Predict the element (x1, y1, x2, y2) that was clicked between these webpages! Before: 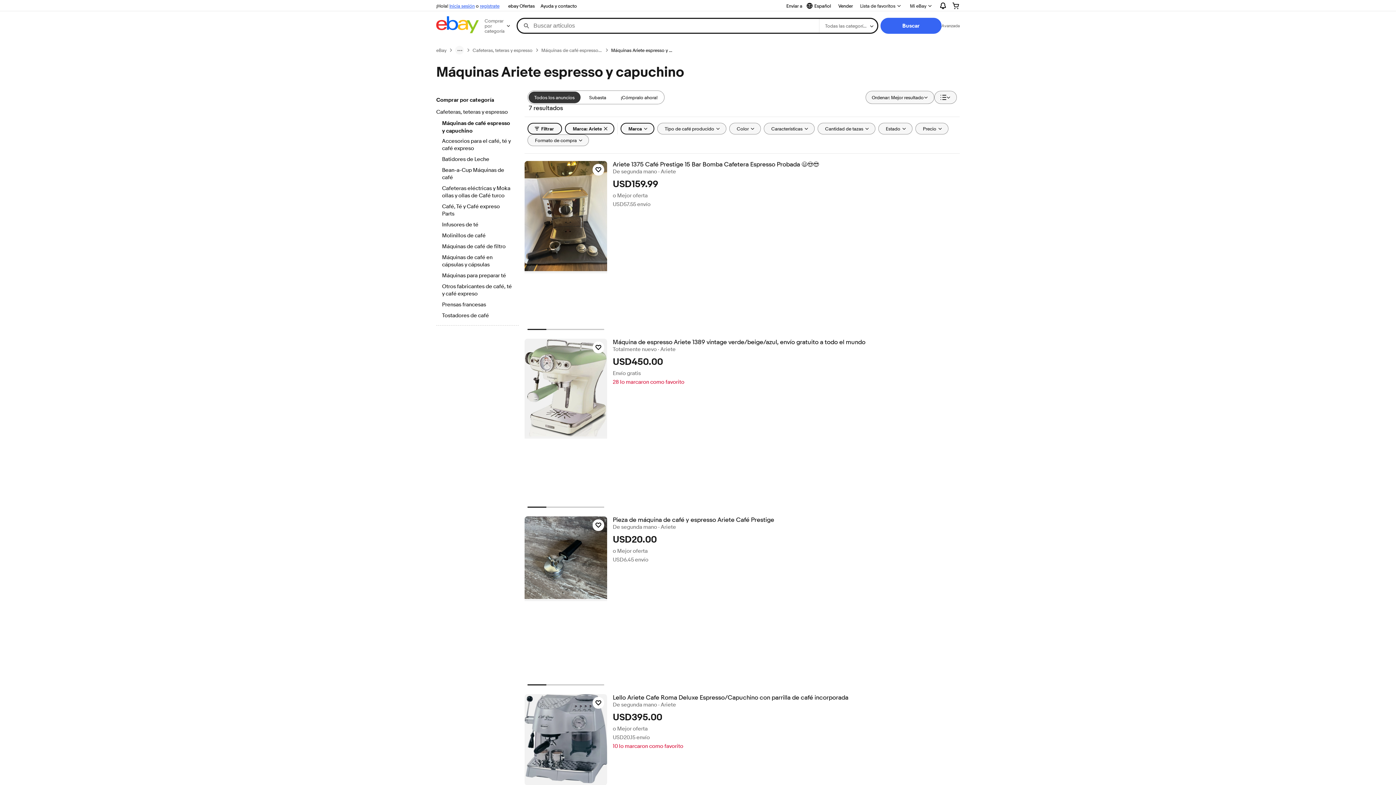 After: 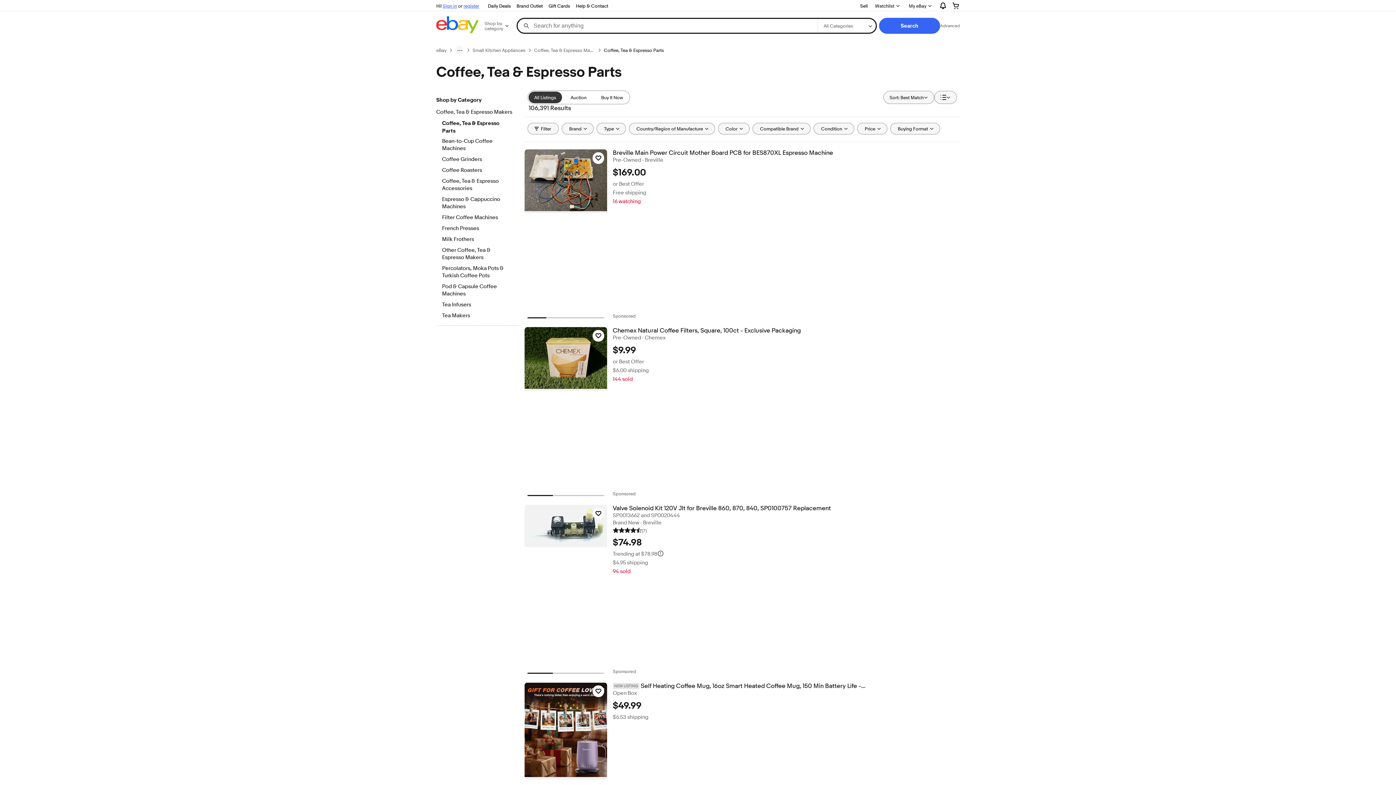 Action: label: Café, Té y Café expreso Parts bbox: (442, 203, 512, 218)